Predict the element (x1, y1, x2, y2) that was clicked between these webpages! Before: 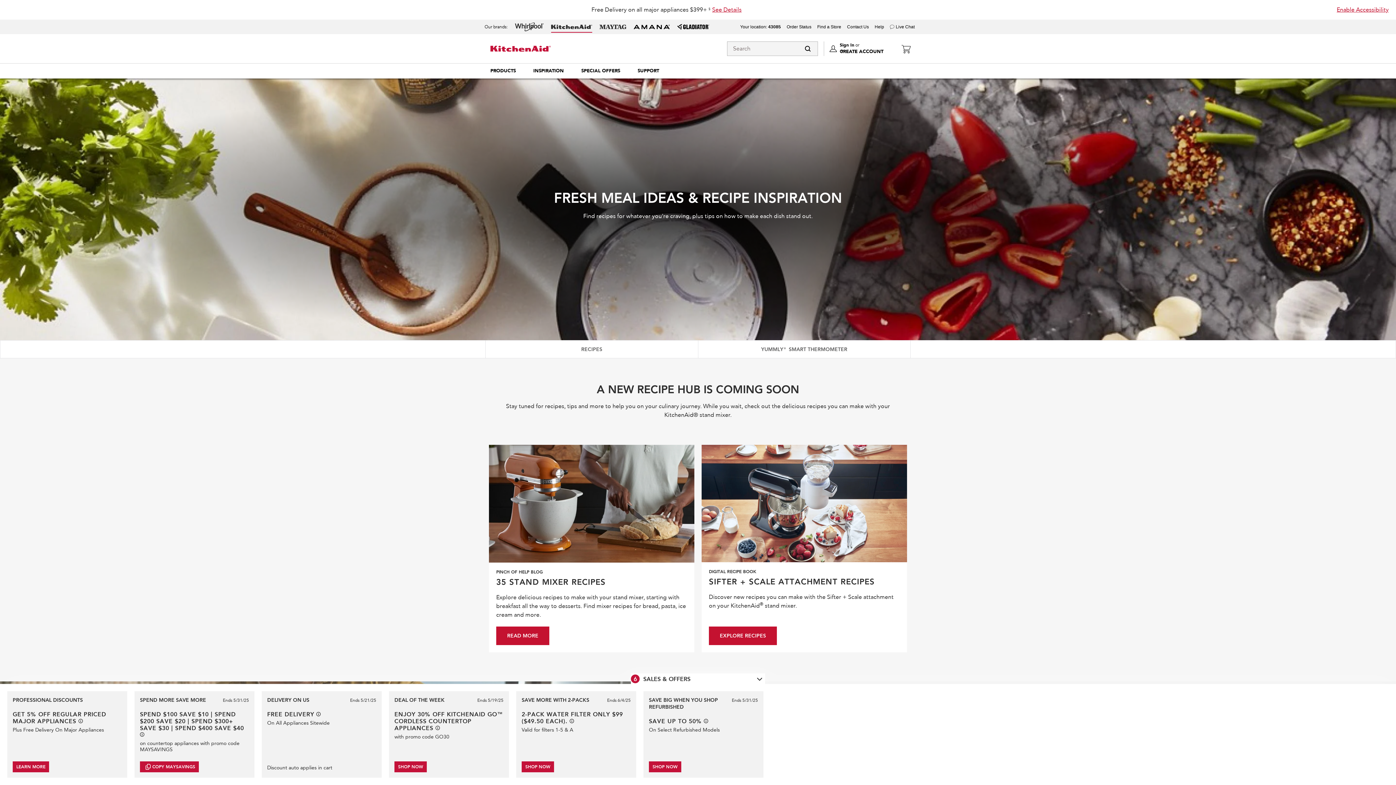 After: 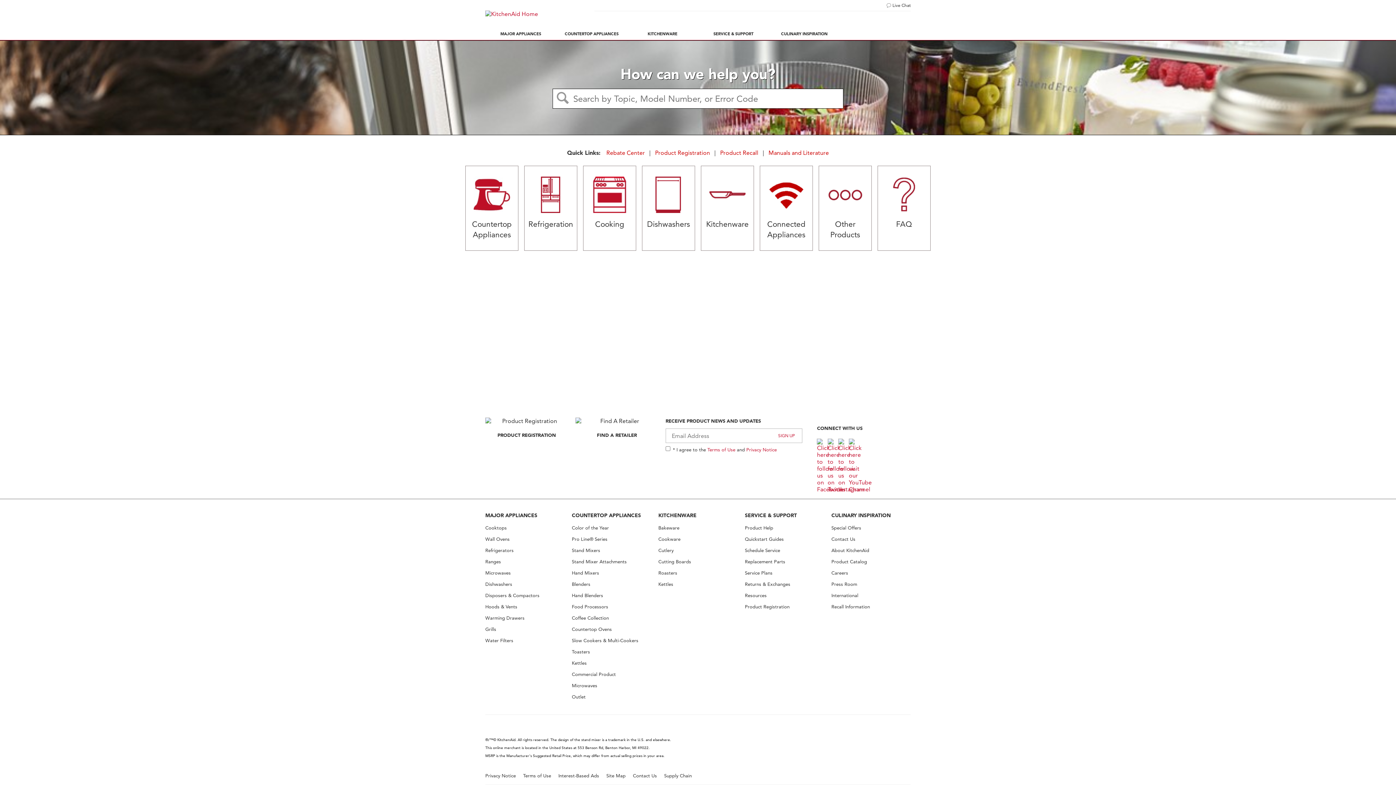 Action: bbox: (874, 24, 884, 29) label: Help